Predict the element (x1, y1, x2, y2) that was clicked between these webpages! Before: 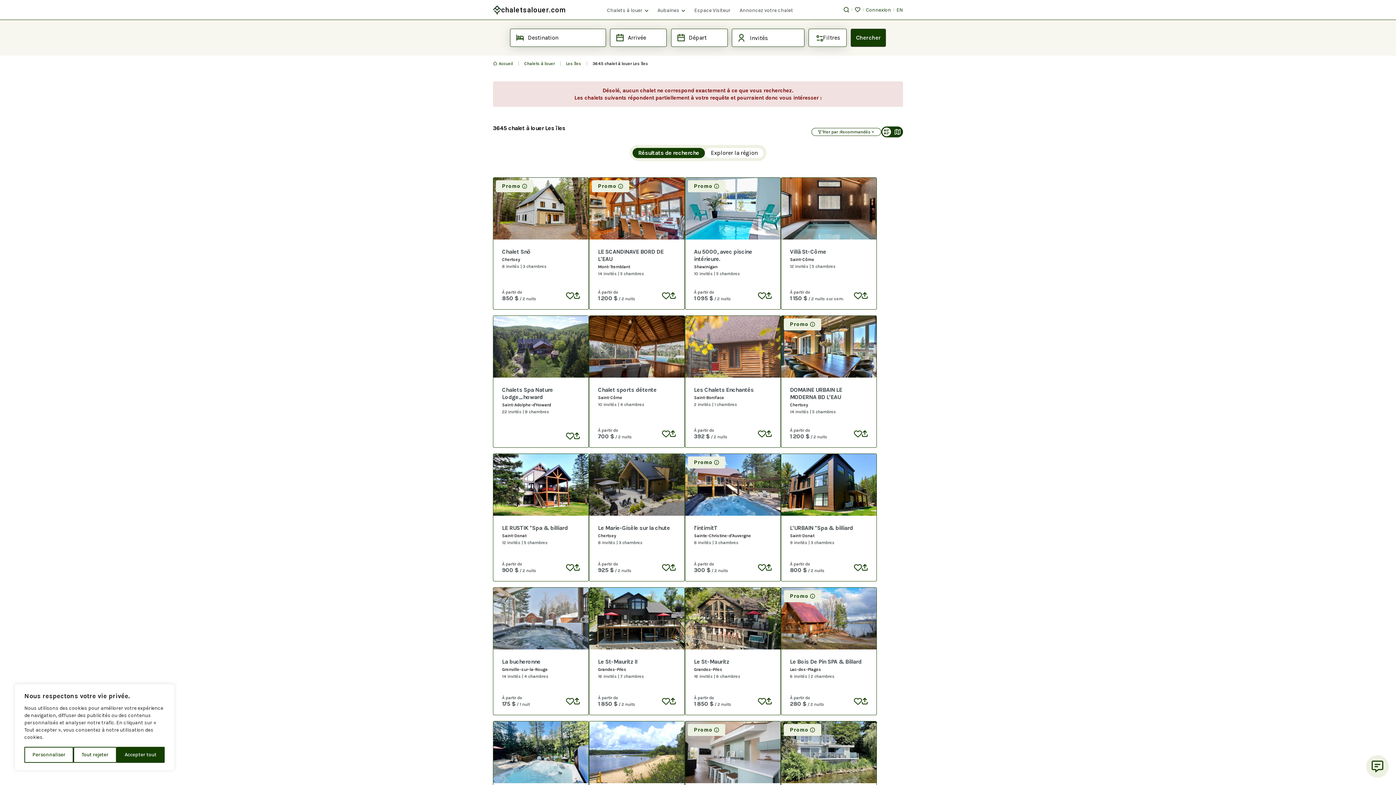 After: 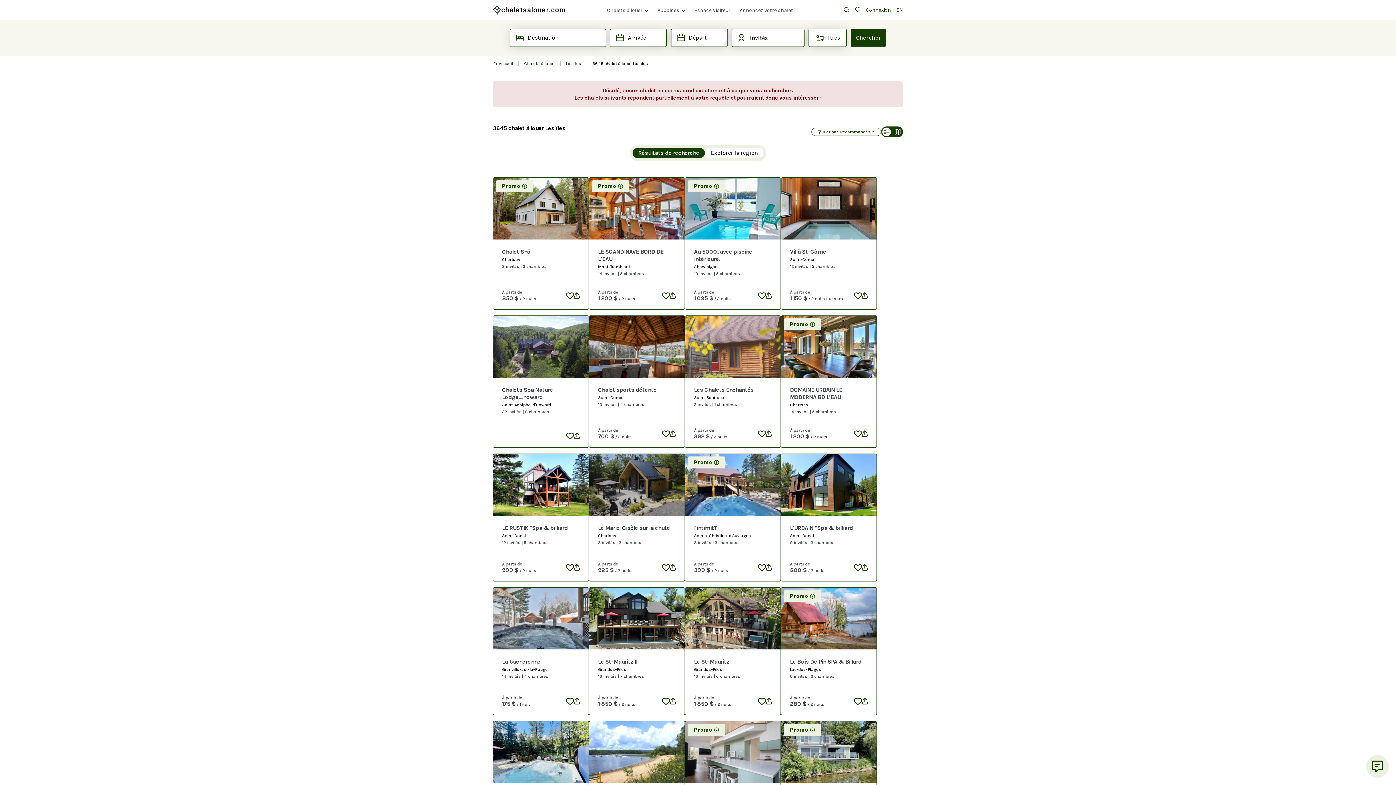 Action: bbox: (73, 747, 116, 763) label: Tout rejeter